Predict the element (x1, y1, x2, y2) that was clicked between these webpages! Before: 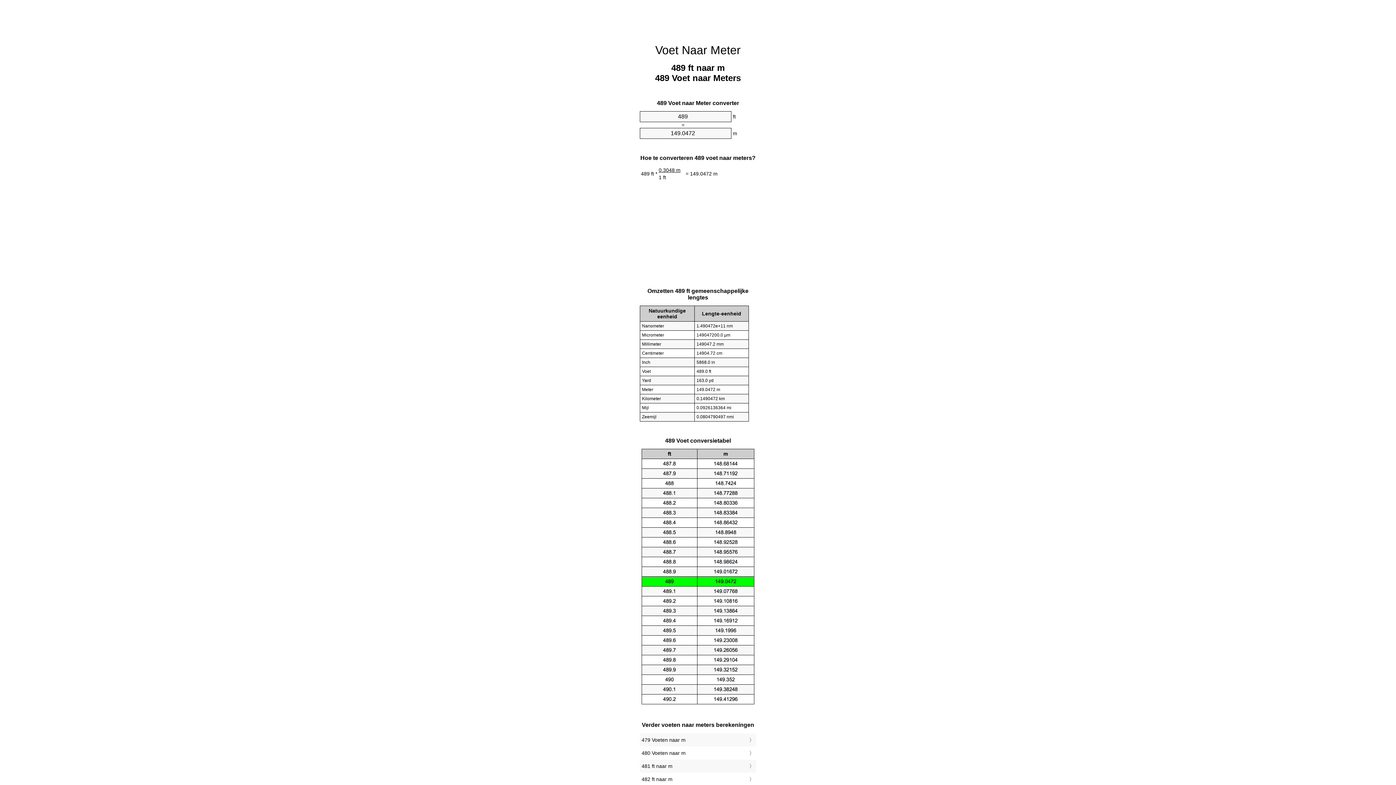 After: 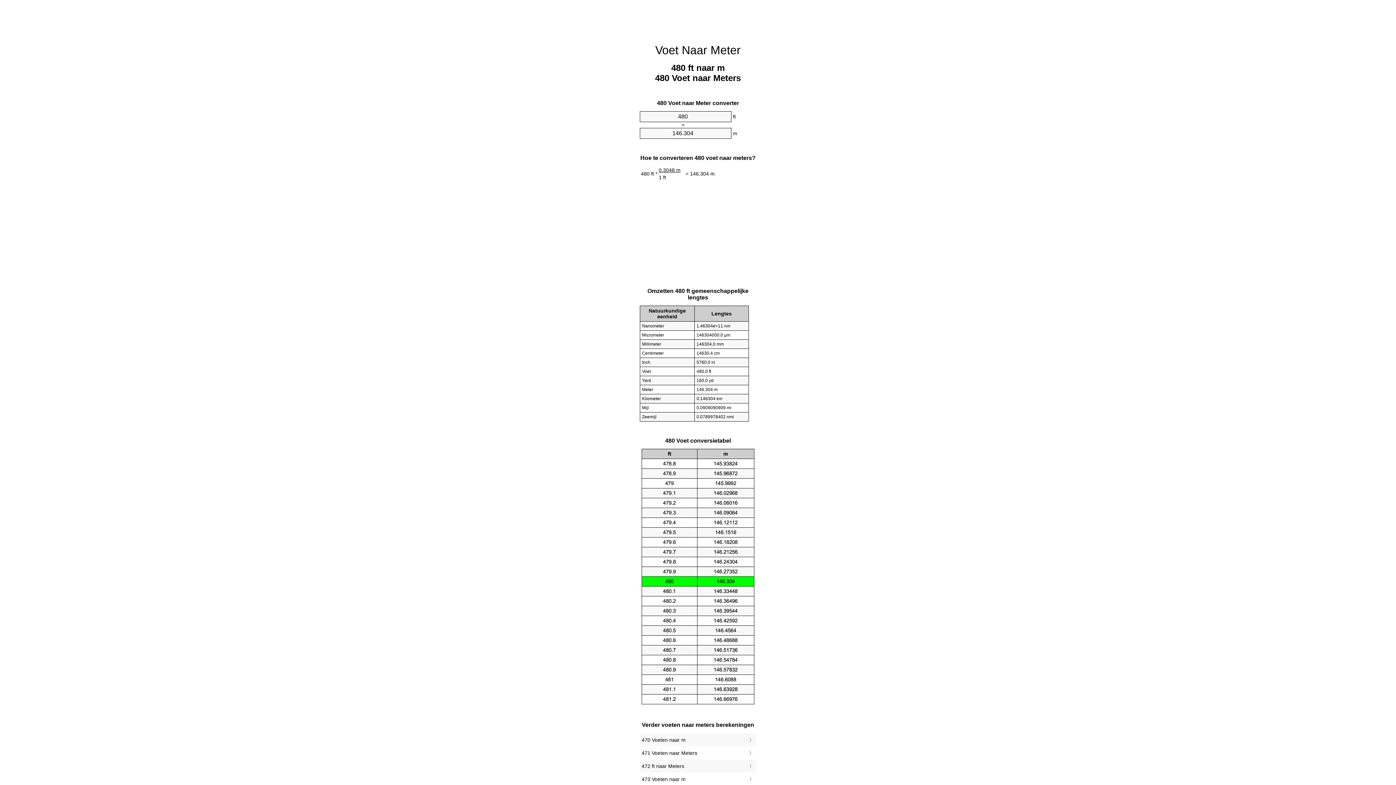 Action: label: 480 Voeten naar m bbox: (641, 748, 754, 758)